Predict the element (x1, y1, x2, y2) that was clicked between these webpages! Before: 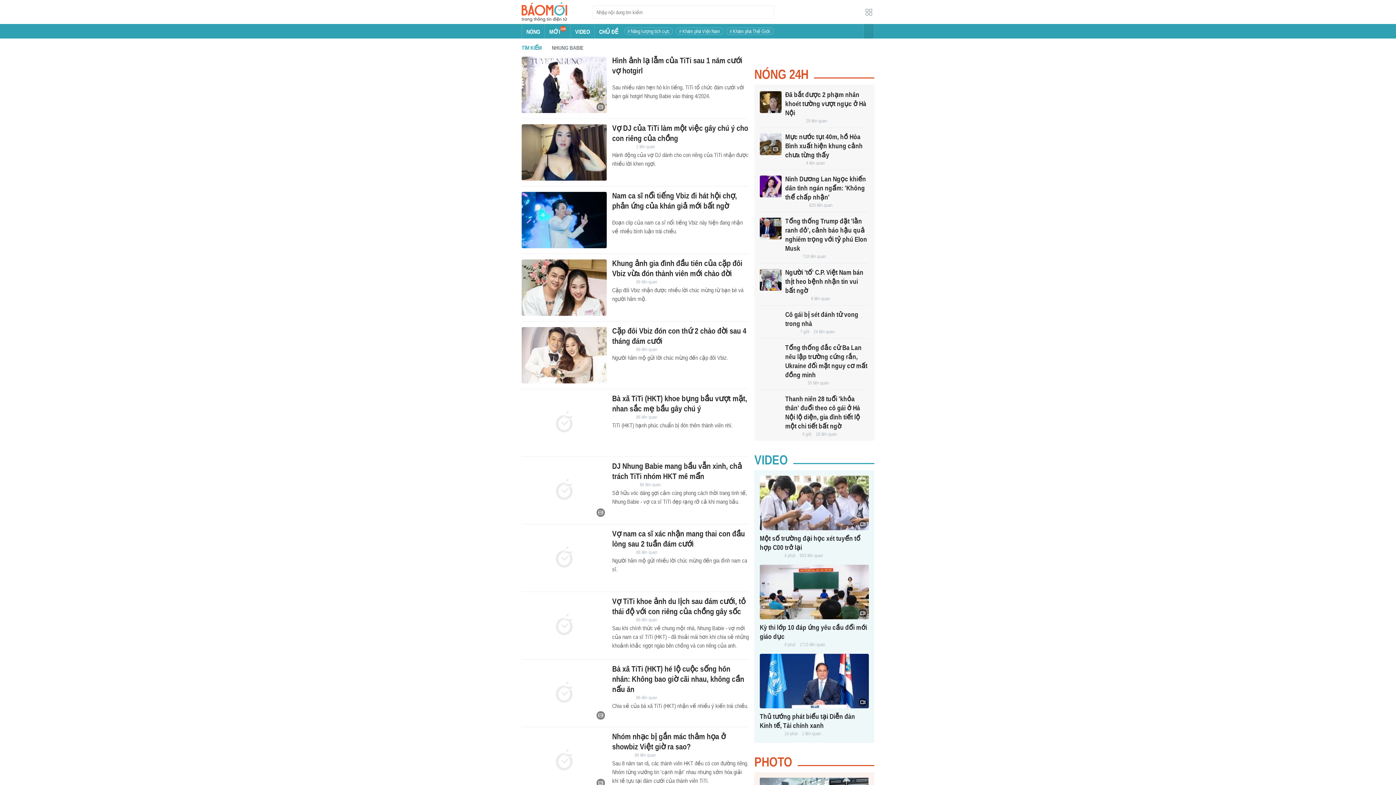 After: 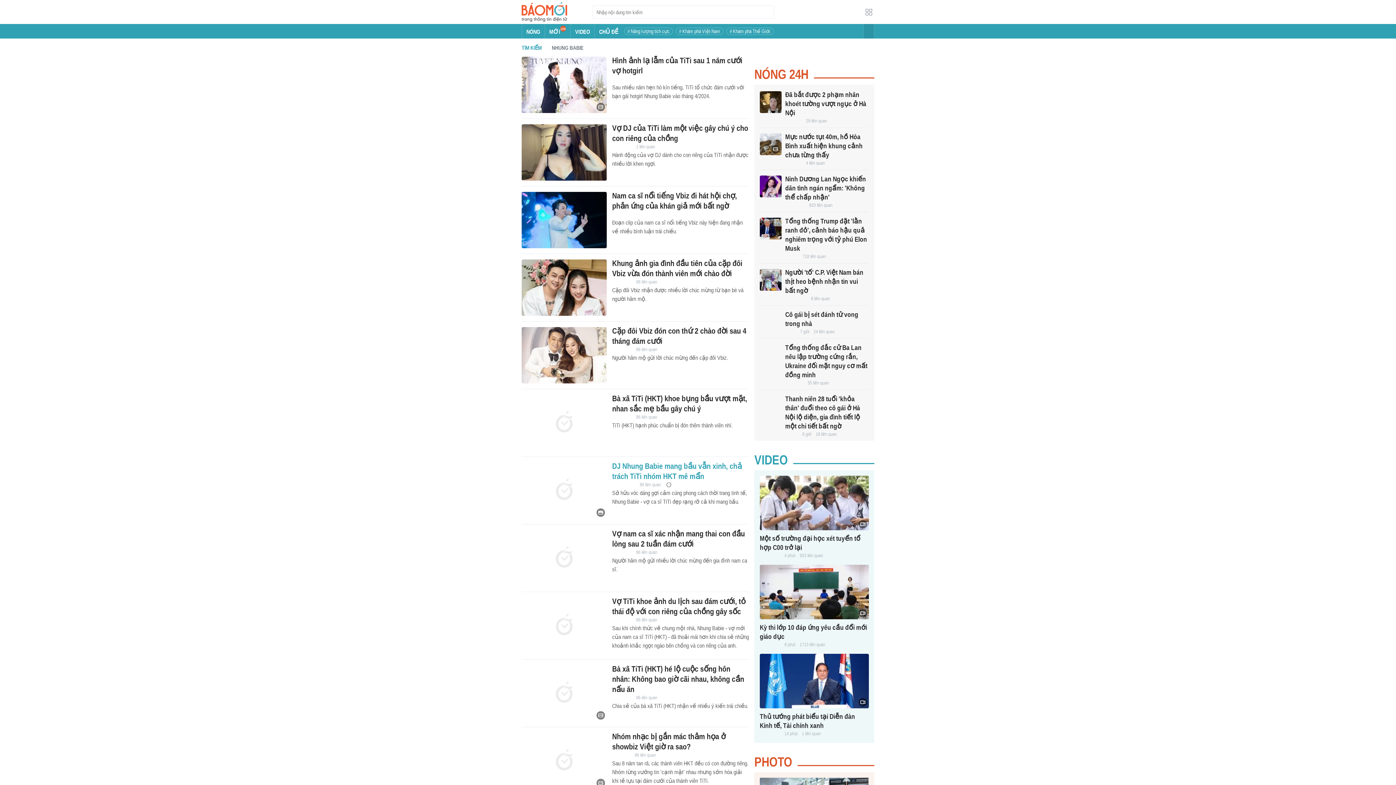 Action: bbox: (521, 462, 606, 518)